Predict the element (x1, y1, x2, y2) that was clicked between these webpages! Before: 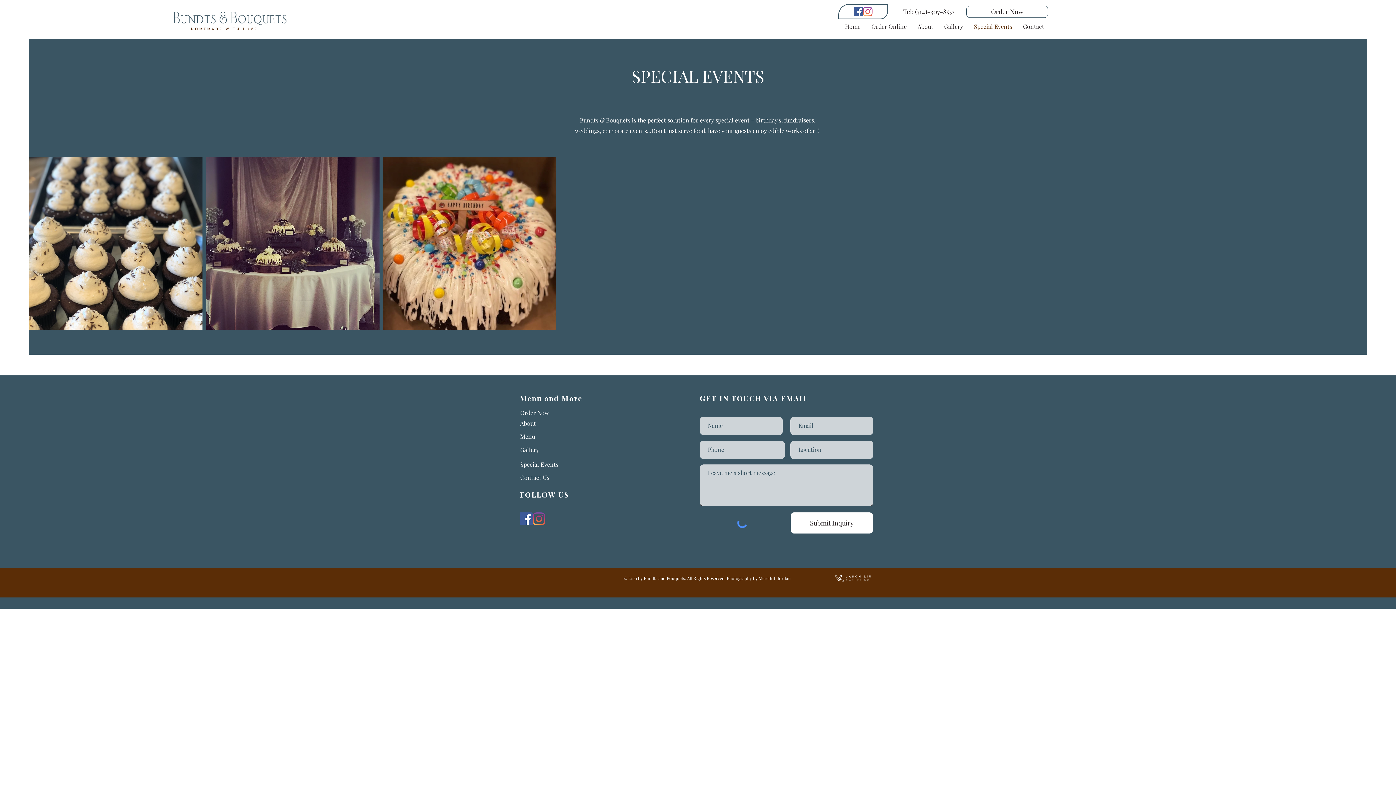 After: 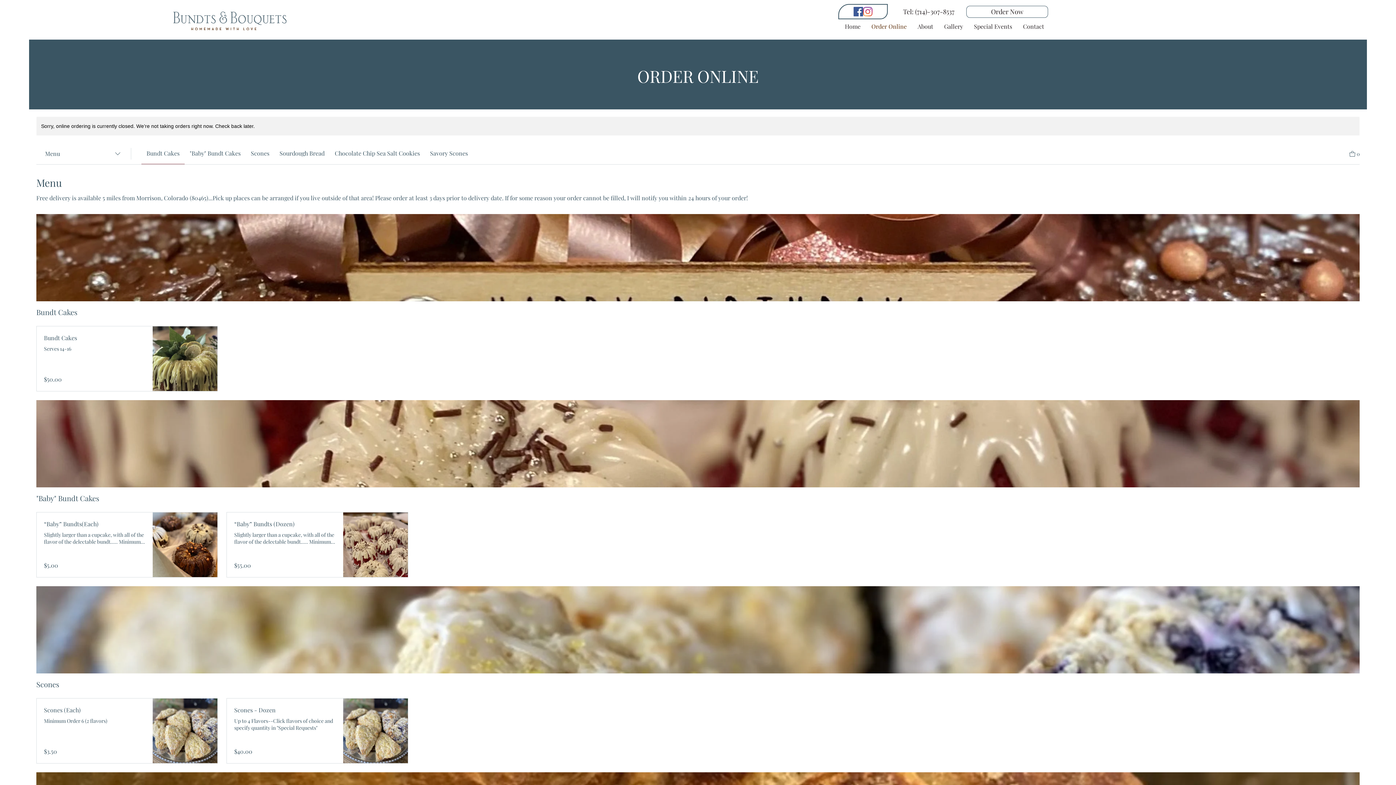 Action: label: Menu bbox: (520, 430, 560, 443)